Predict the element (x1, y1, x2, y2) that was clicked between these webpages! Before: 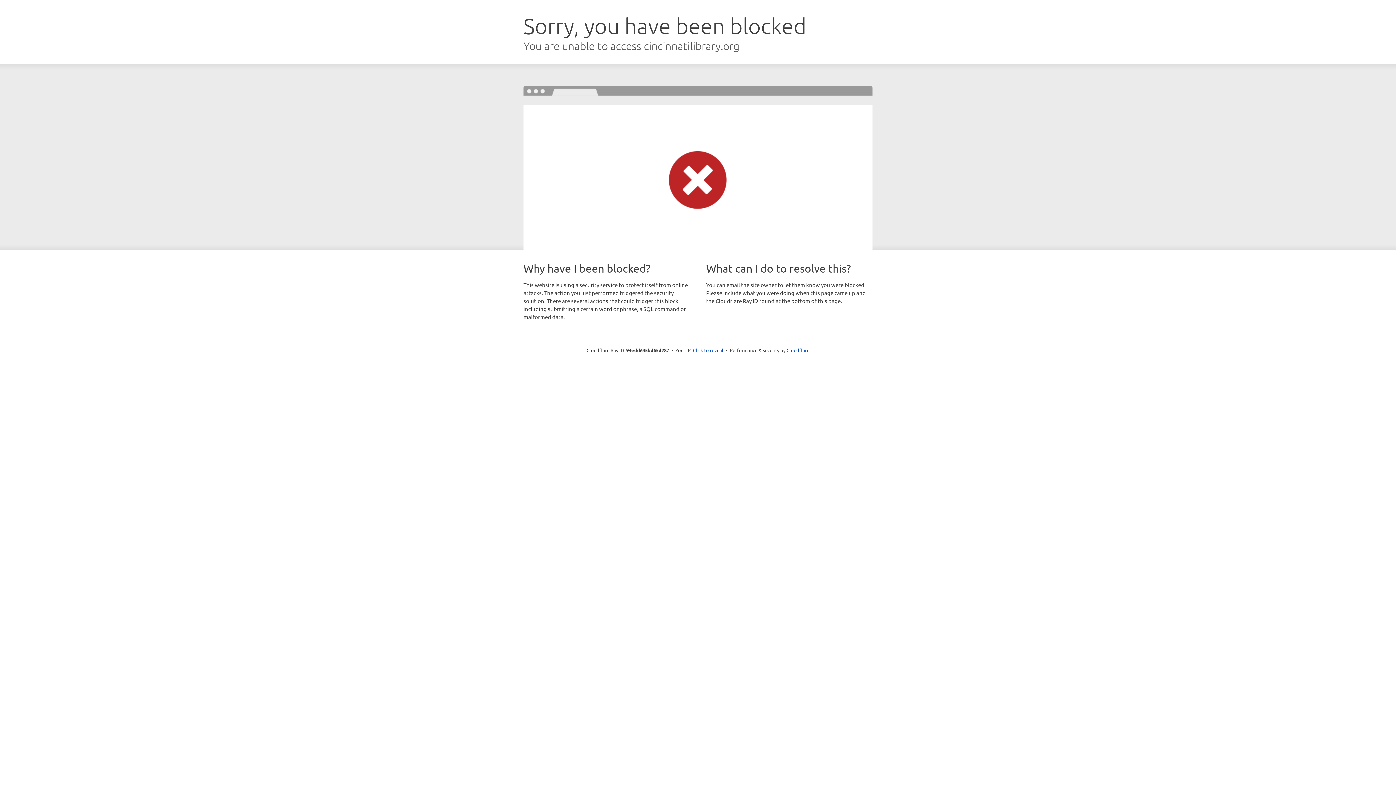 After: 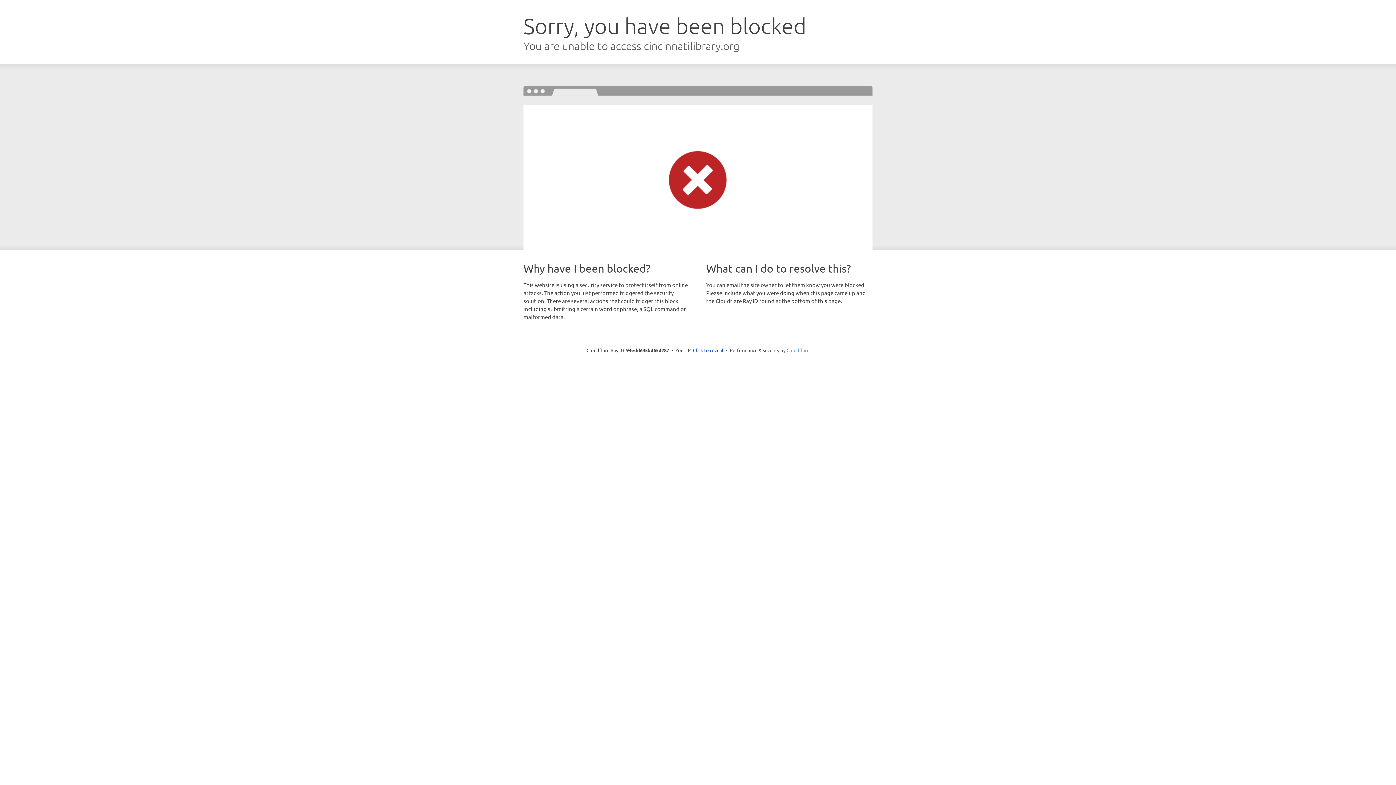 Action: bbox: (786, 347, 809, 353) label: Cloudflare